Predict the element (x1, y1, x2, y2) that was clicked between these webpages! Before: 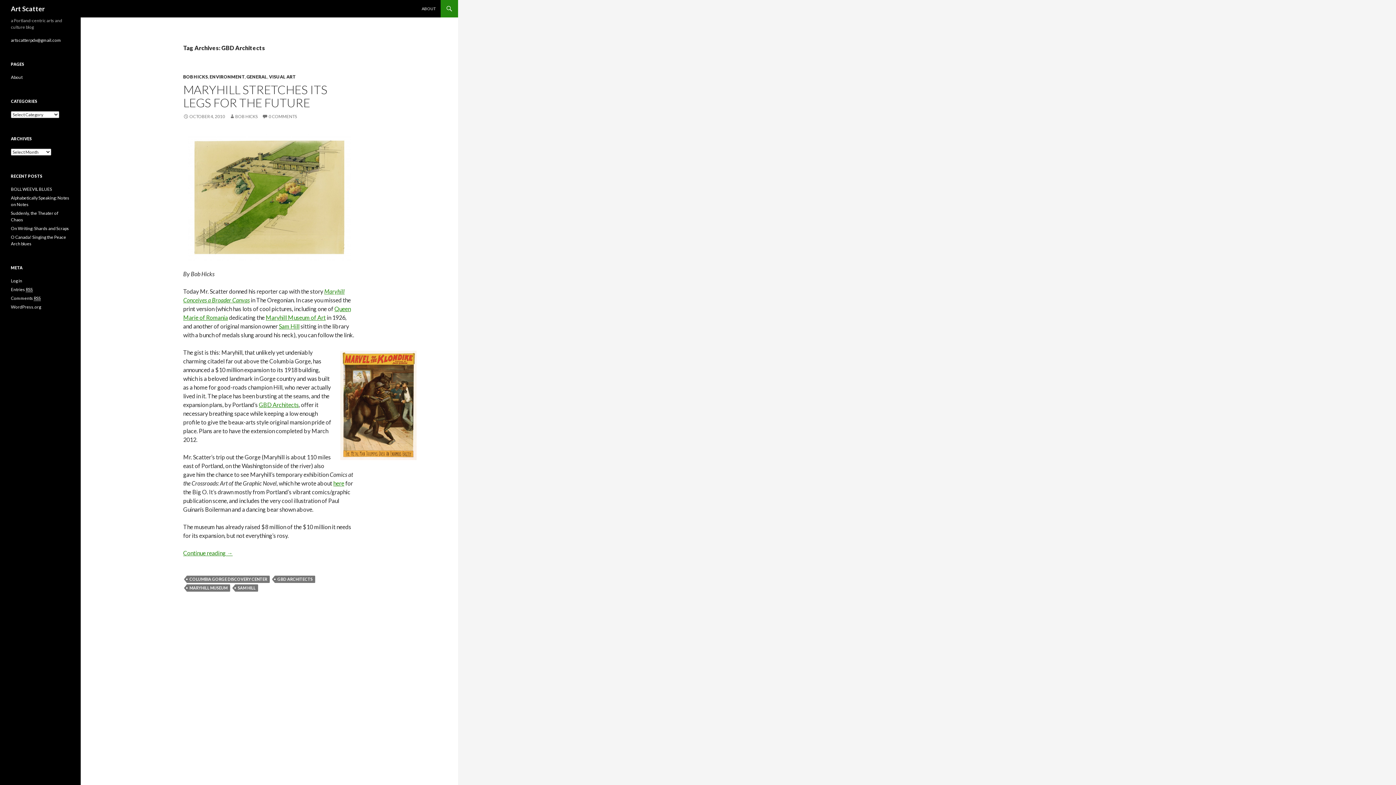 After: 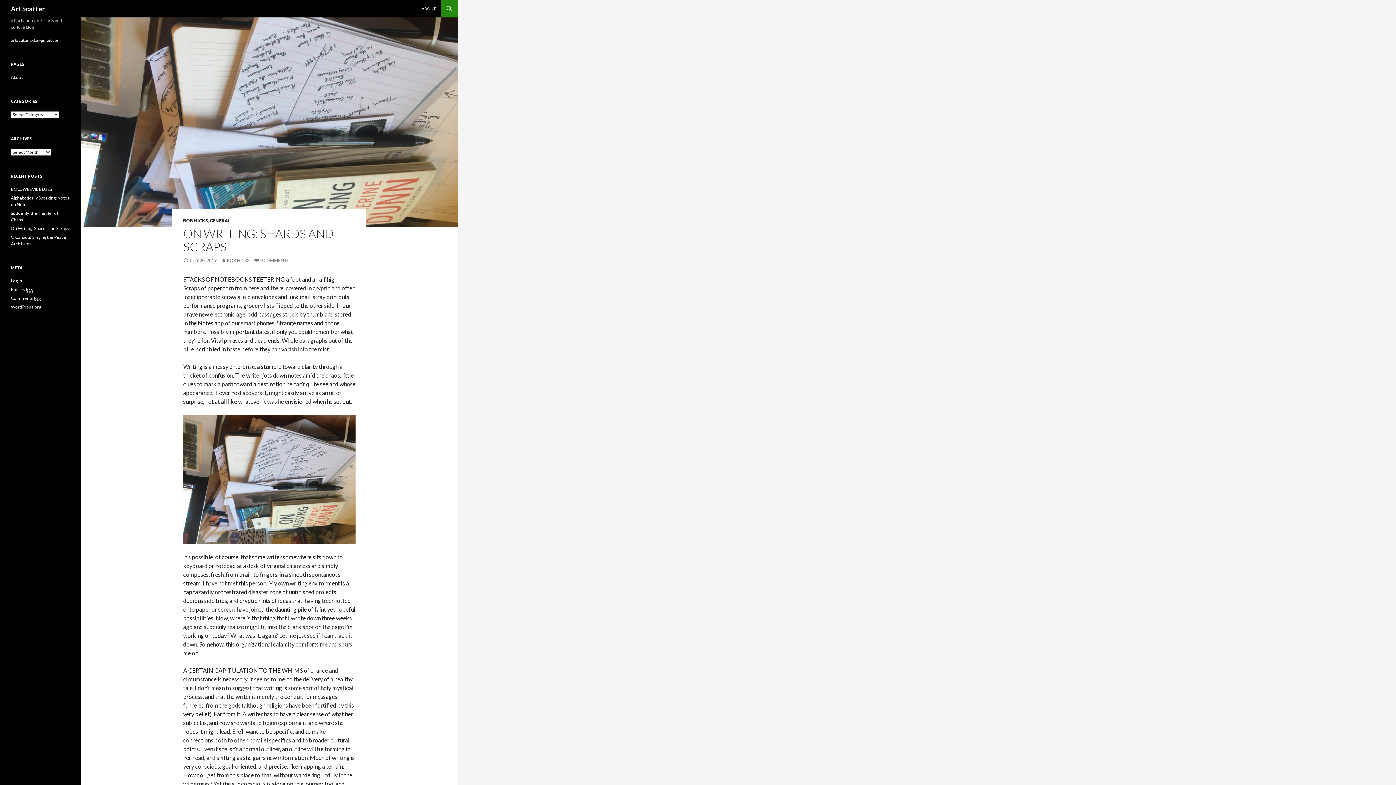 Action: label: On Writing: Shards and Scraps bbox: (10, 225, 69, 231)